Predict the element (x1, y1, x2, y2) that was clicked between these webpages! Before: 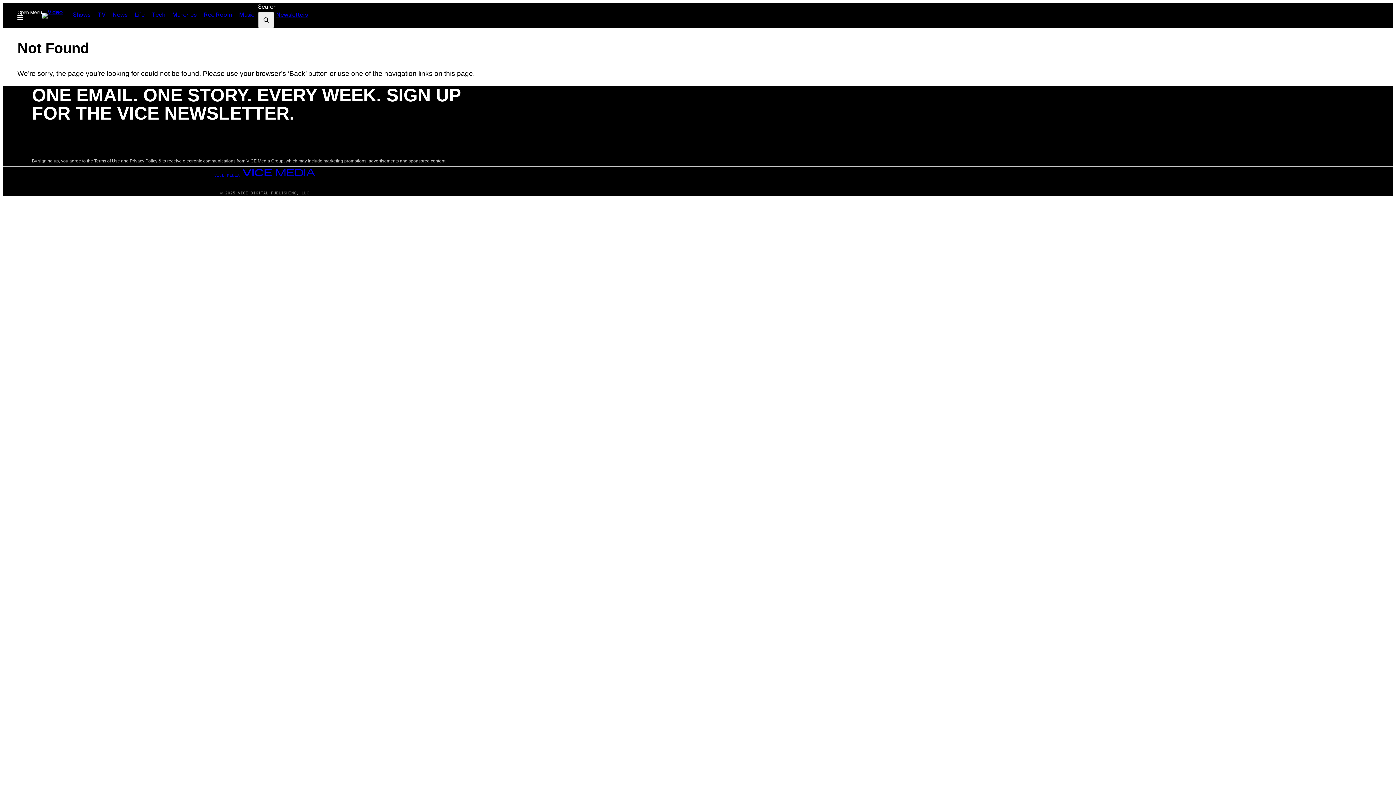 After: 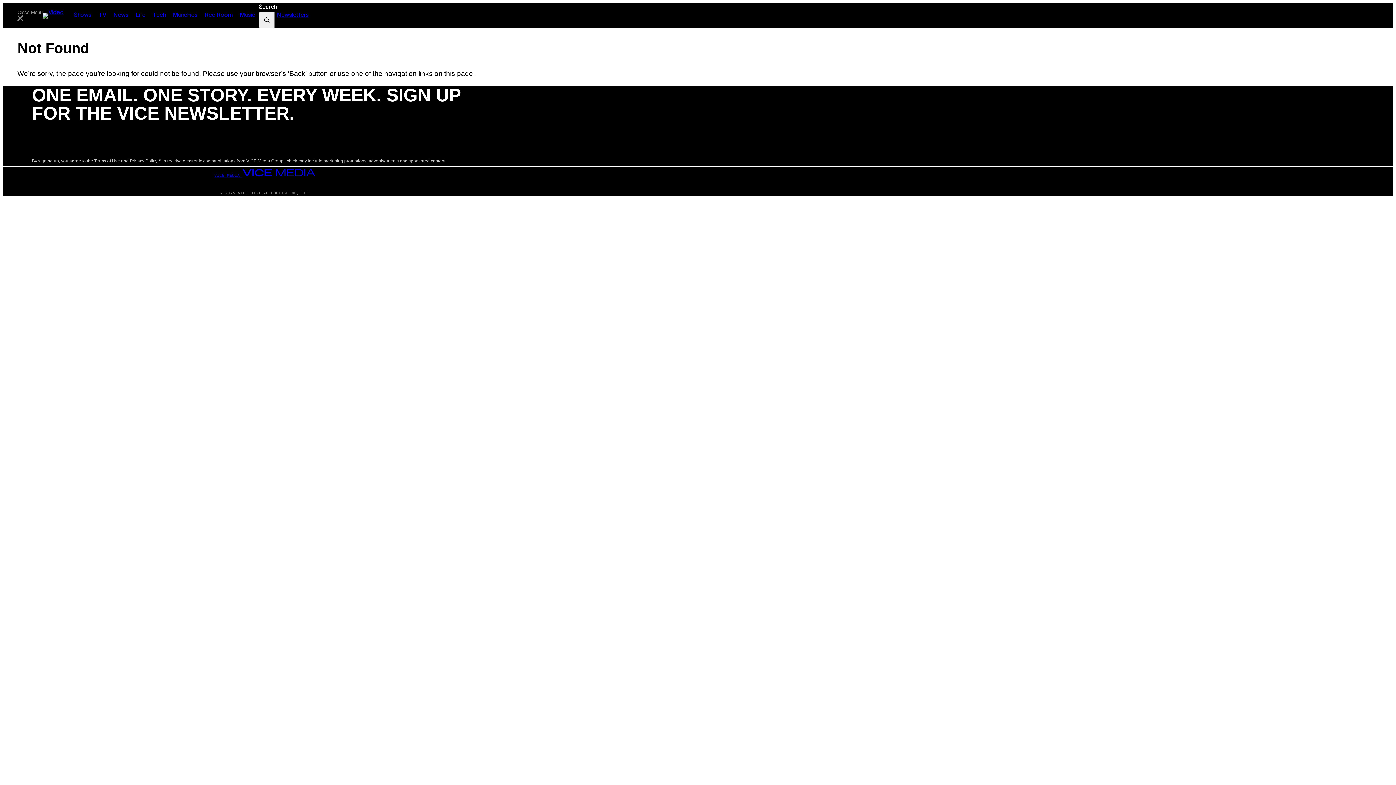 Action: label: Open Menu bbox: (11, 4, 47, 26)